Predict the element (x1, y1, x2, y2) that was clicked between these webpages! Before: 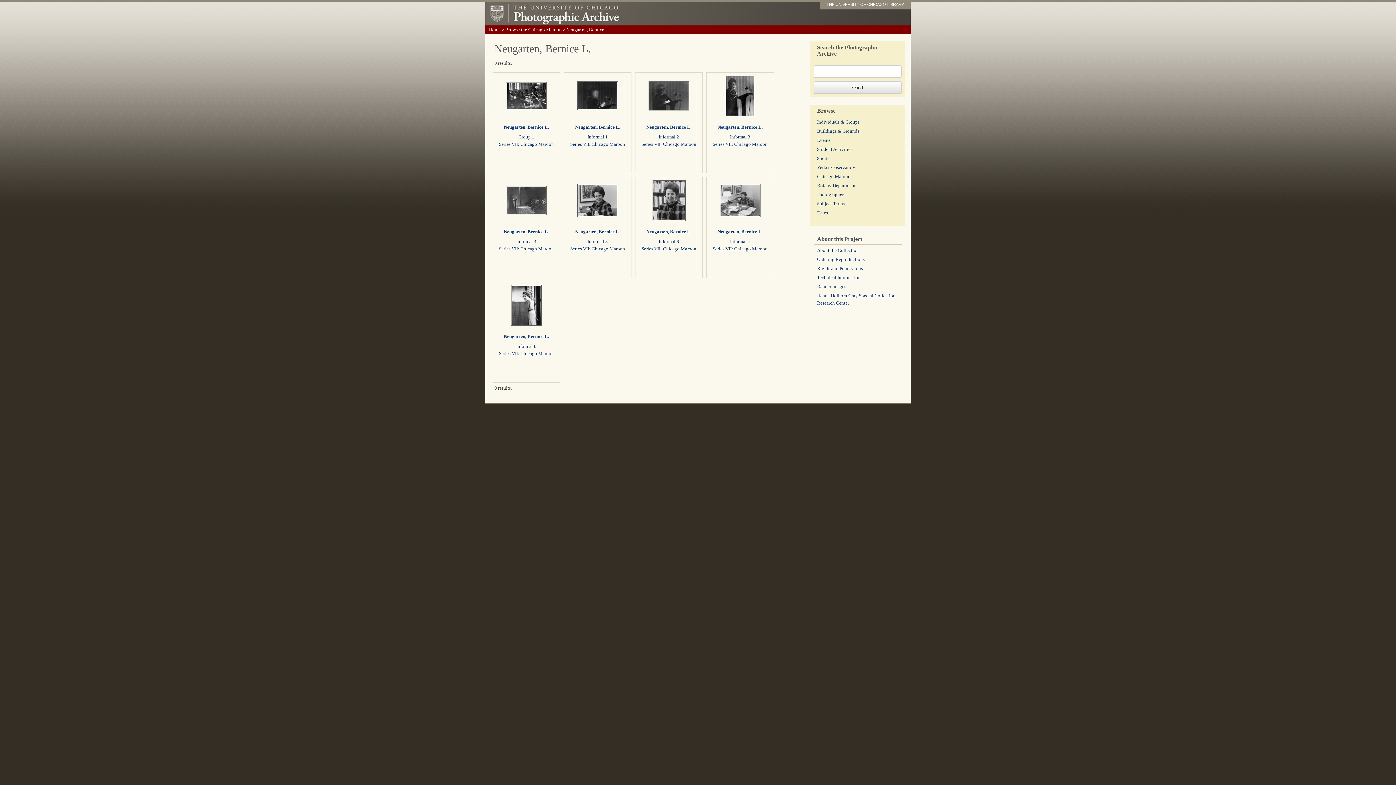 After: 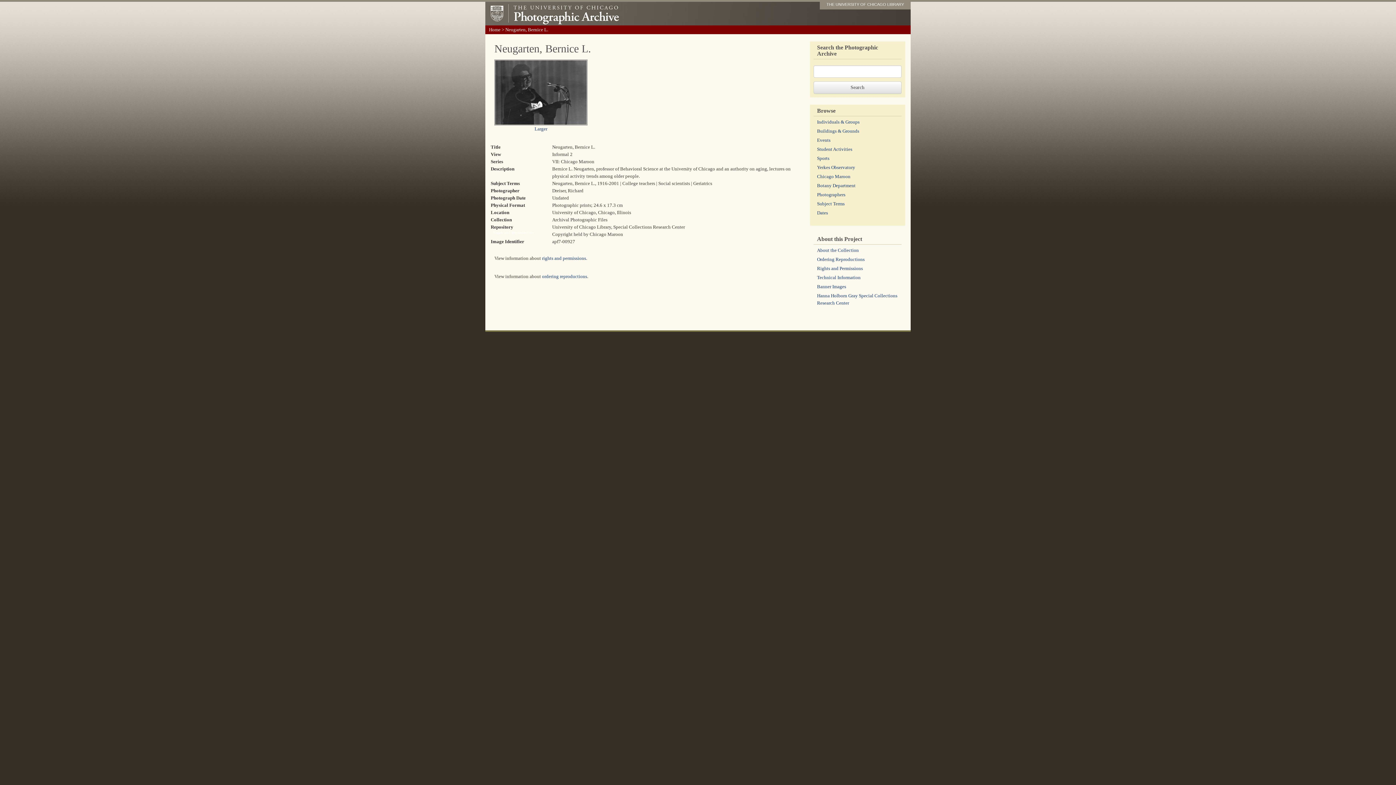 Action: label: Informal 2 bbox: (658, 134, 679, 139)